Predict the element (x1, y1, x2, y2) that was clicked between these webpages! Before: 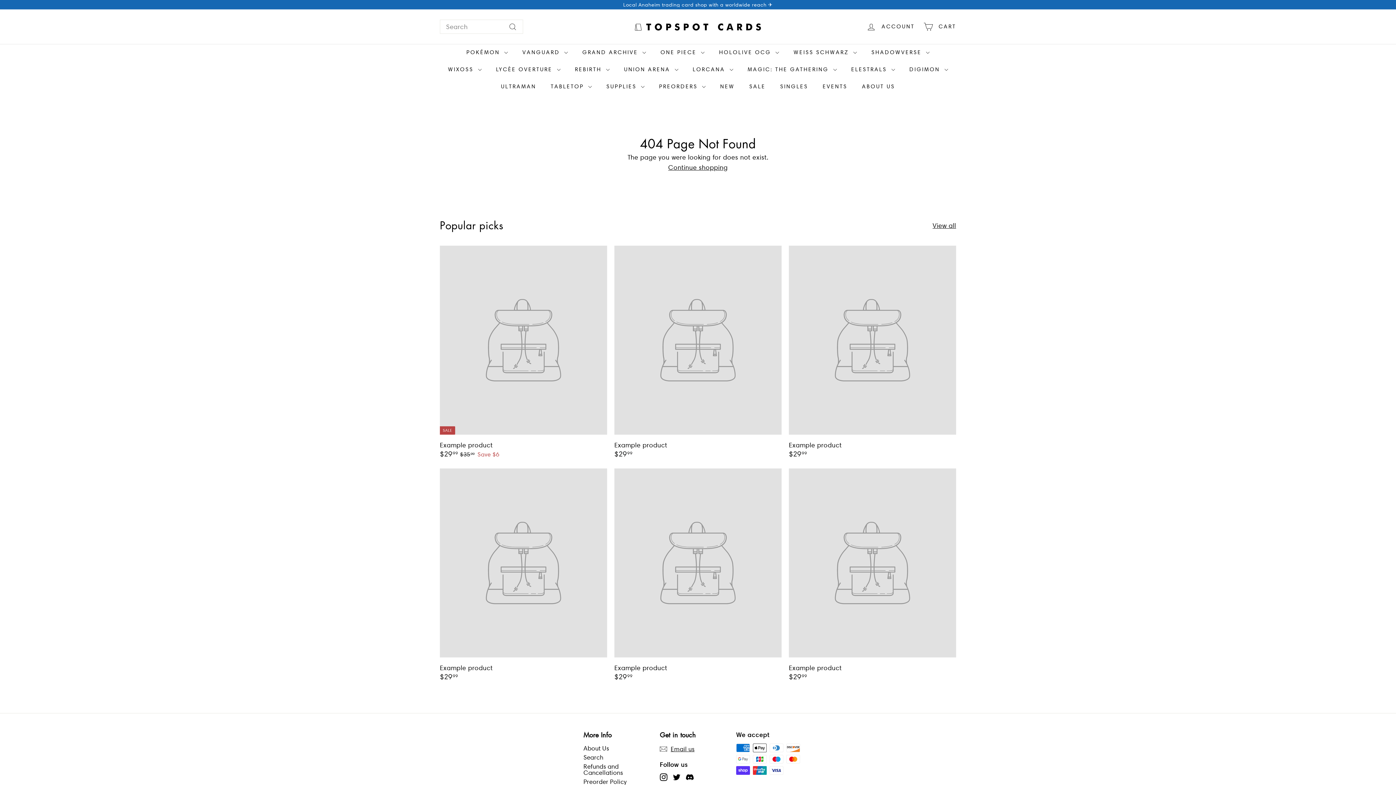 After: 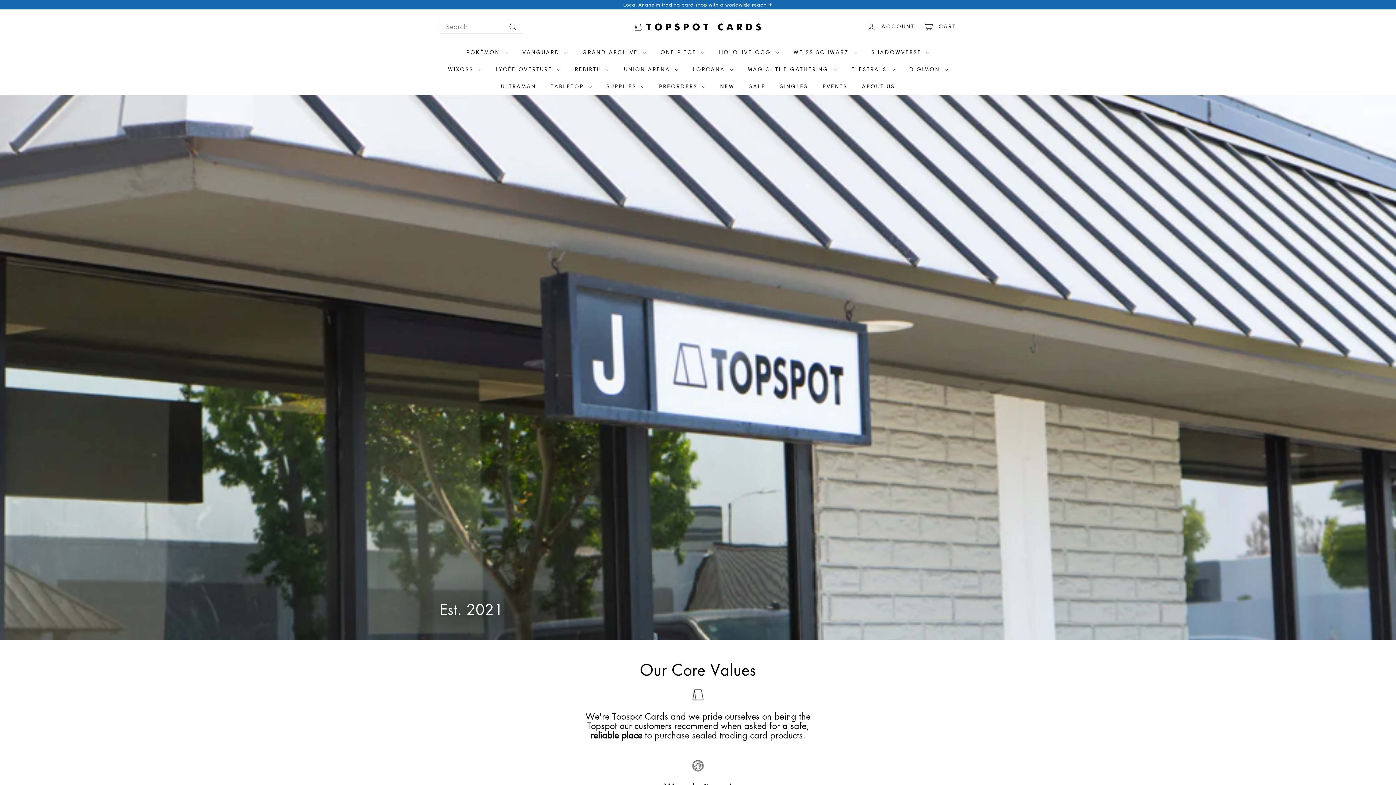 Action: bbox: (583, 744, 609, 753) label: About Us